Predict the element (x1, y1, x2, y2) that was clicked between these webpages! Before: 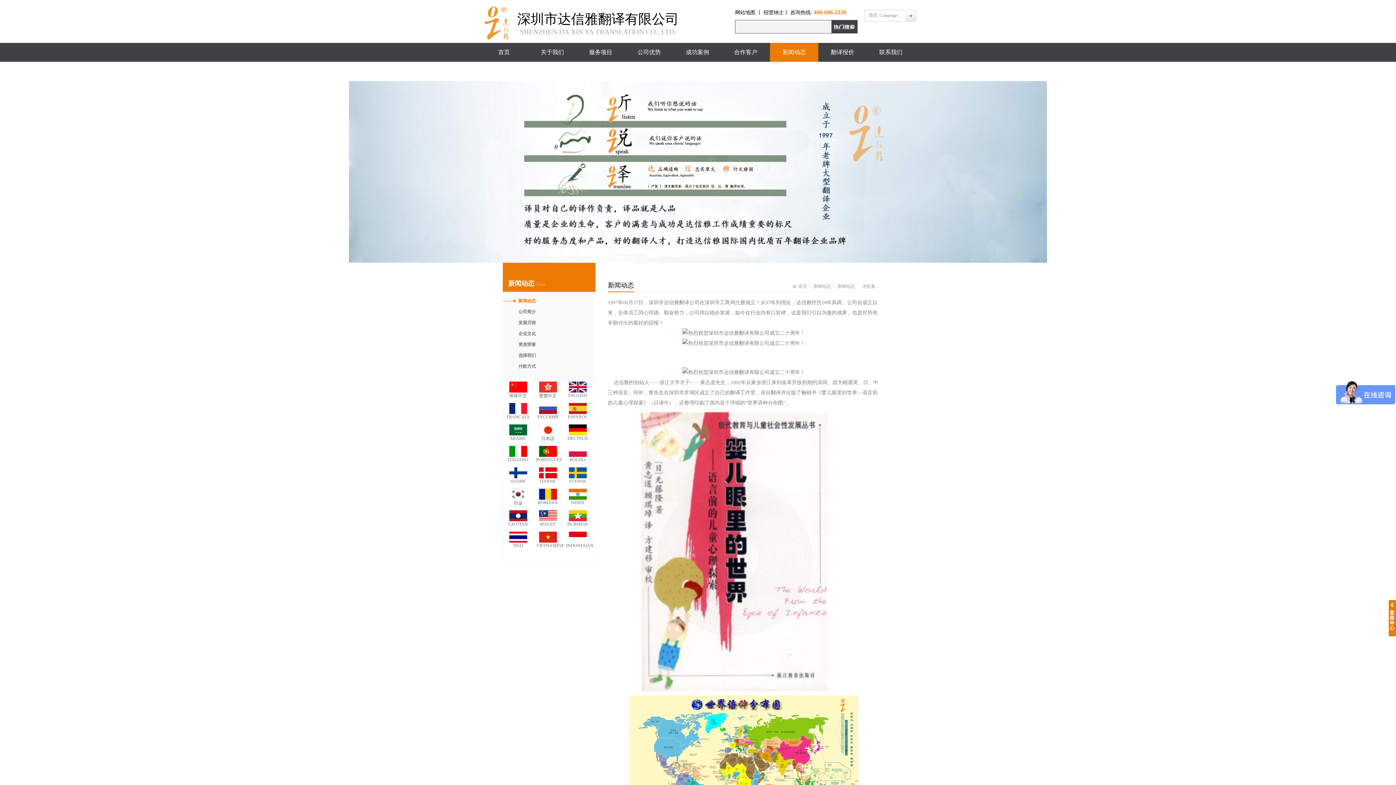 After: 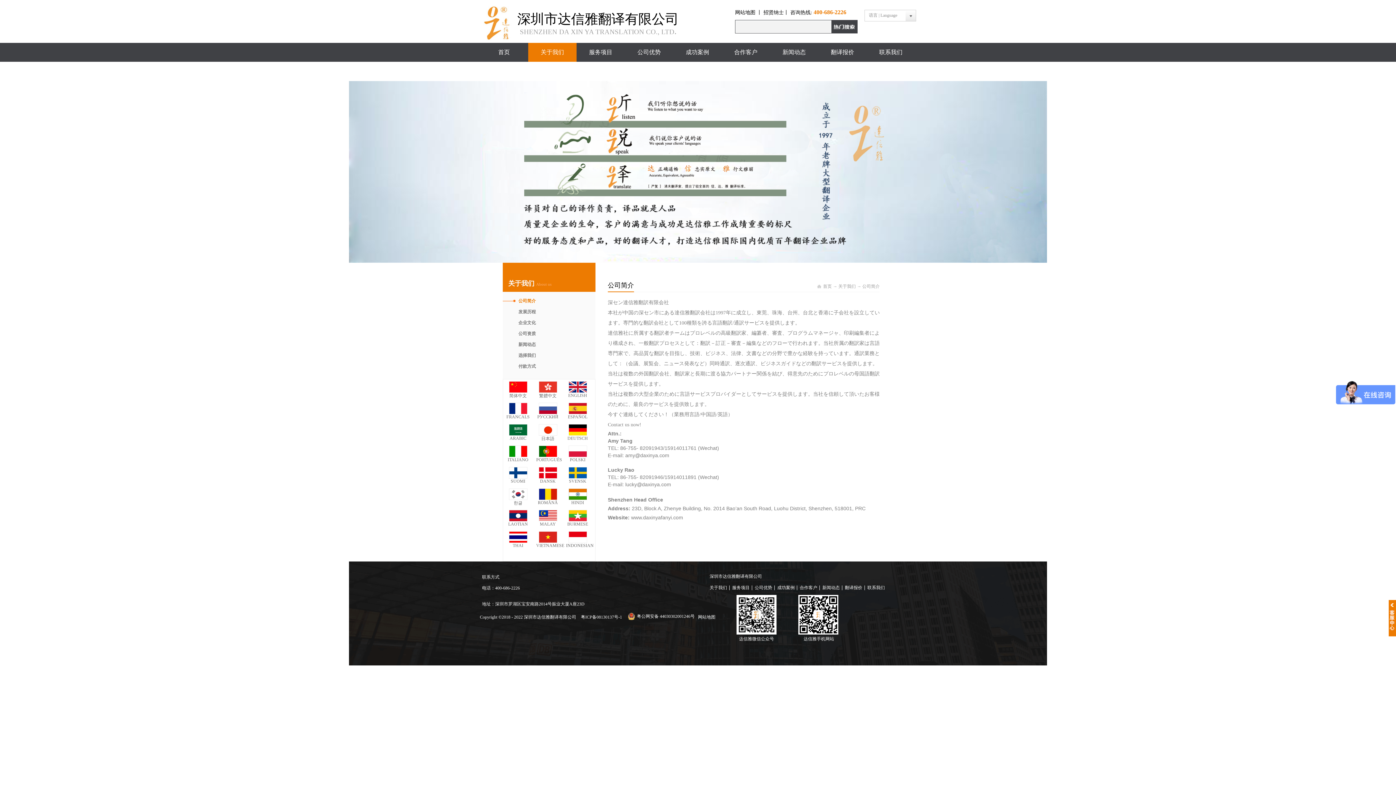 Action: bbox: (538, 424, 557, 429) label:  